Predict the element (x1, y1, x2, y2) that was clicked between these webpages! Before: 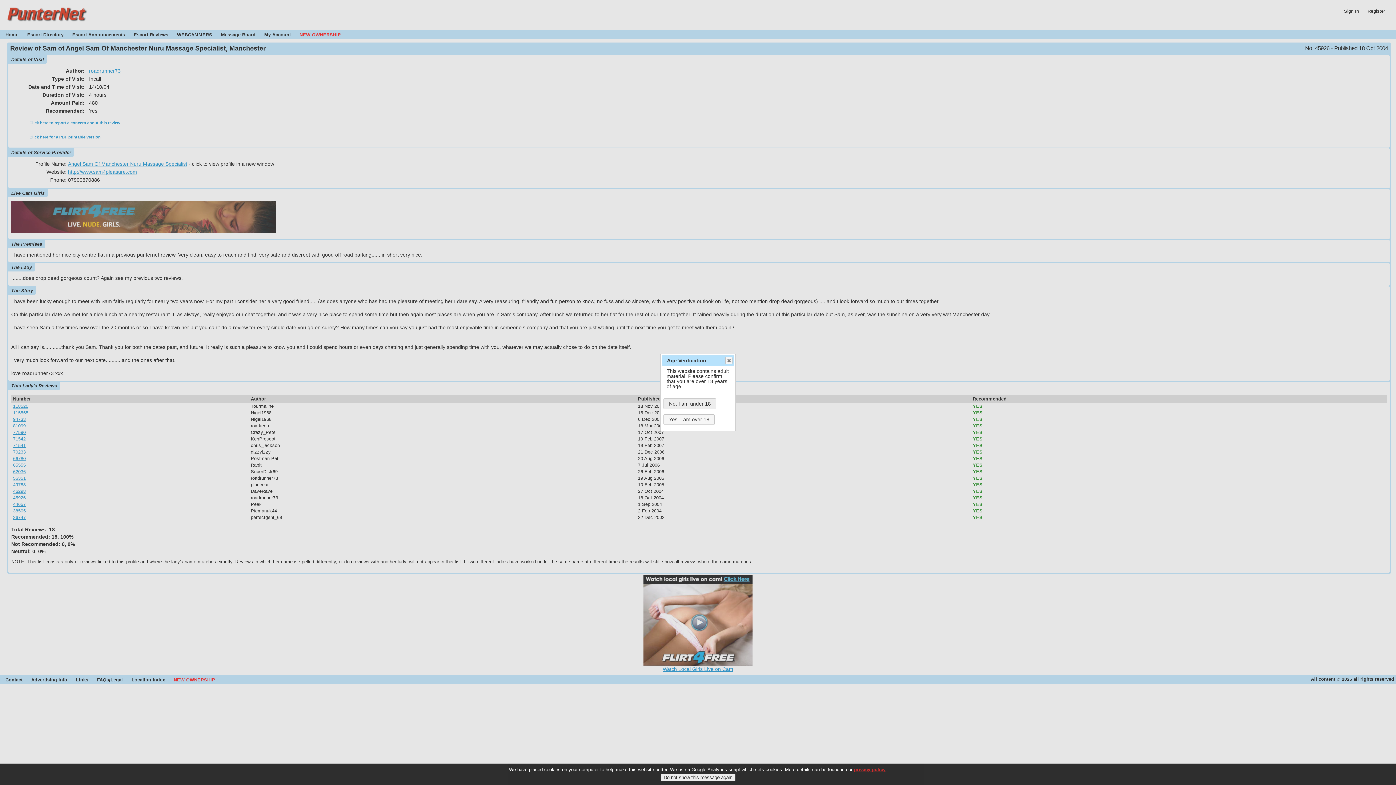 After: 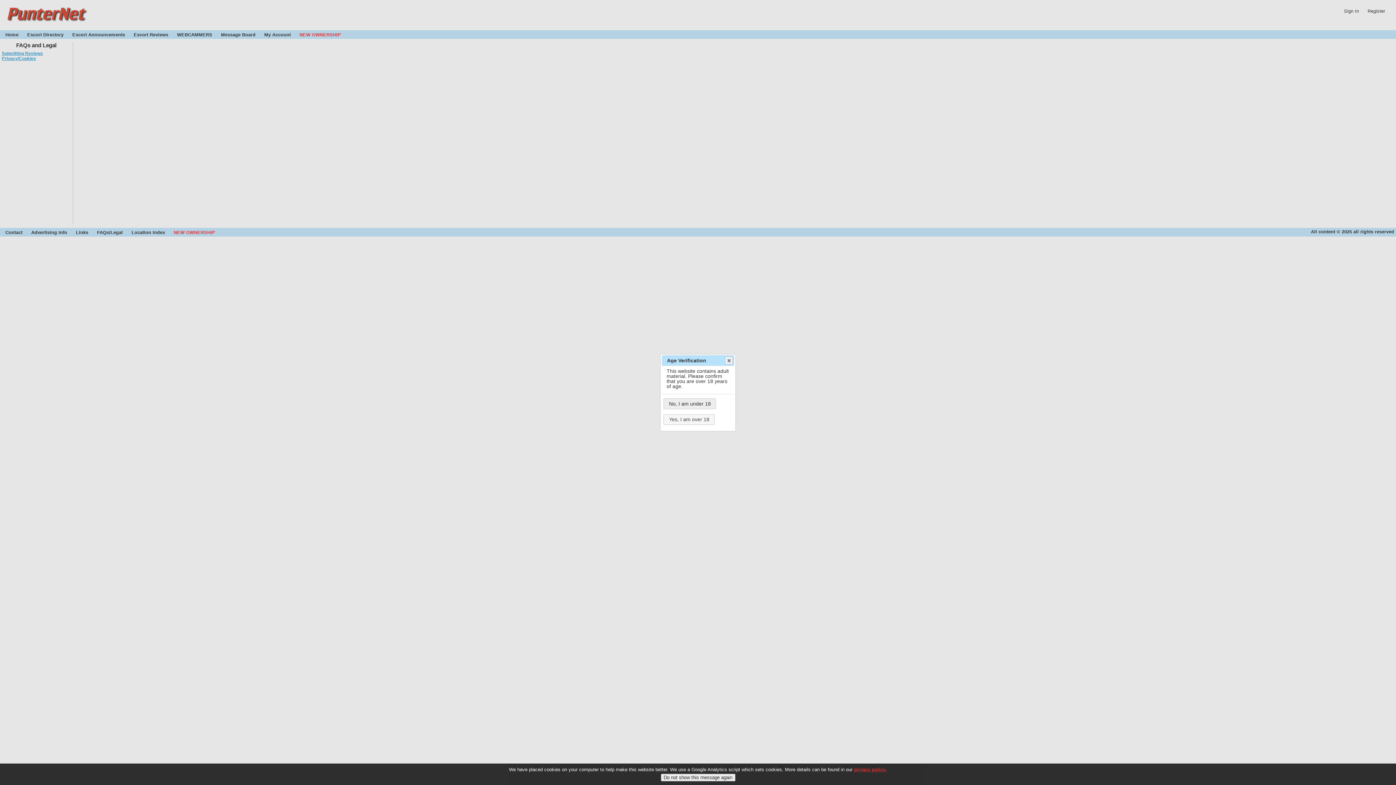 Action: label: privacy policy bbox: (854, 767, 885, 772)